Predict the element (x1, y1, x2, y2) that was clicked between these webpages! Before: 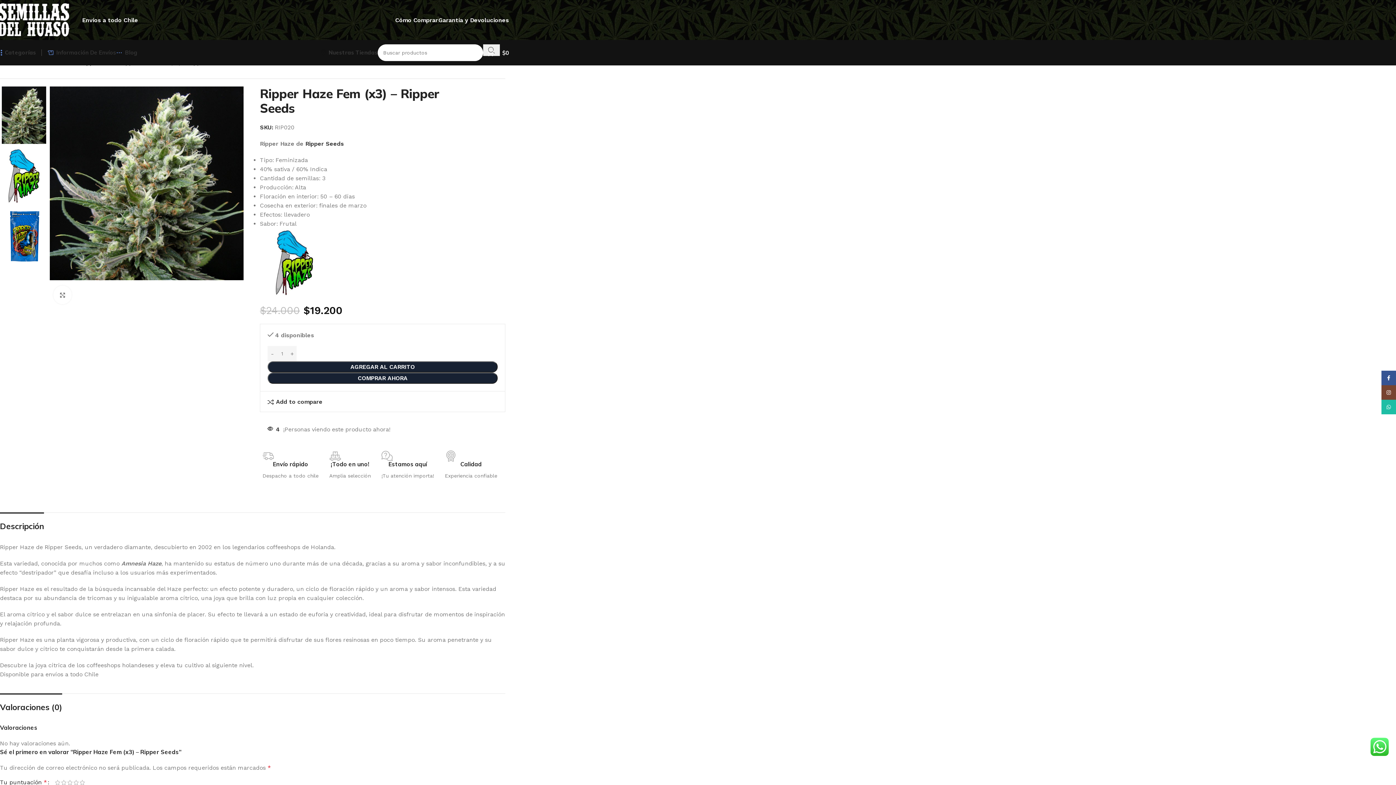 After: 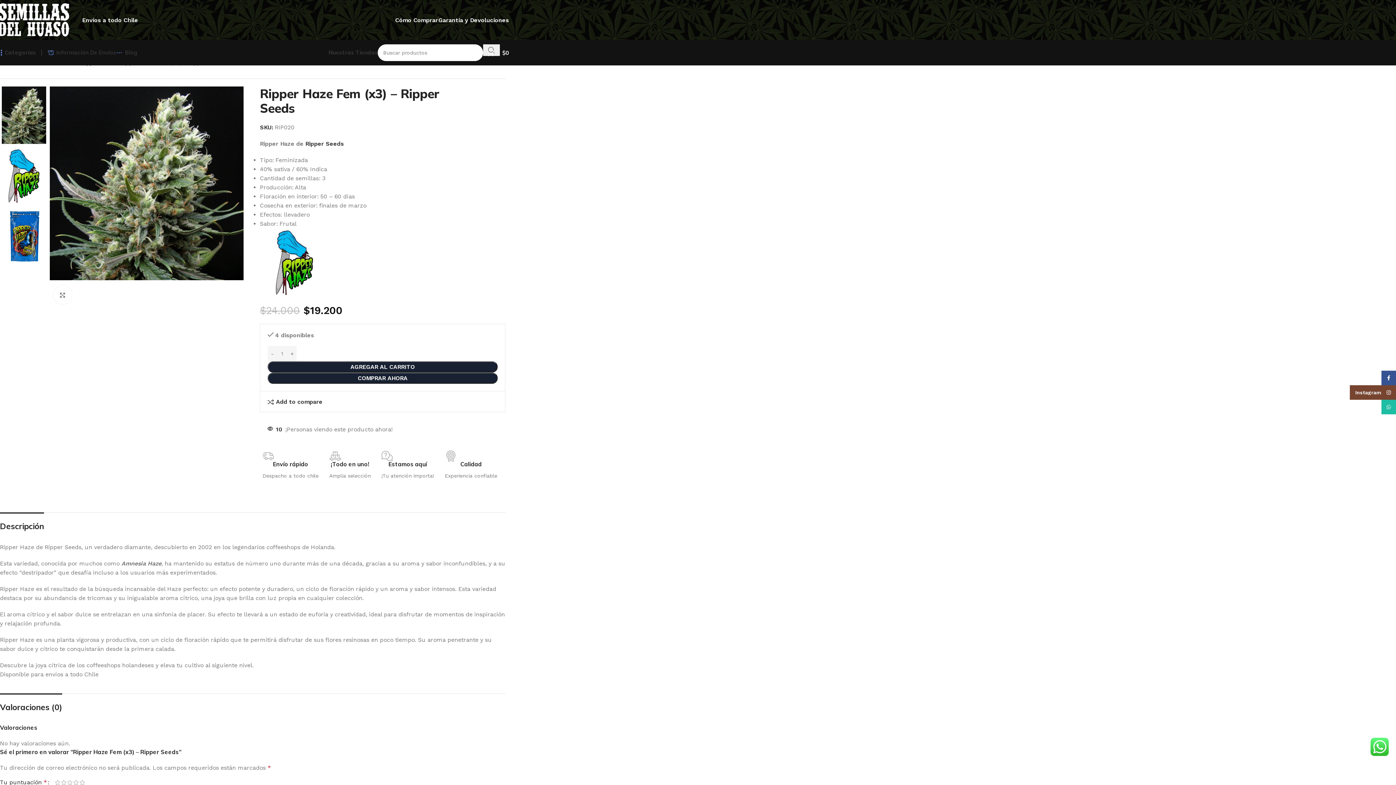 Action: label: Enlace social Instagram bbox: (1381, 385, 1396, 400)